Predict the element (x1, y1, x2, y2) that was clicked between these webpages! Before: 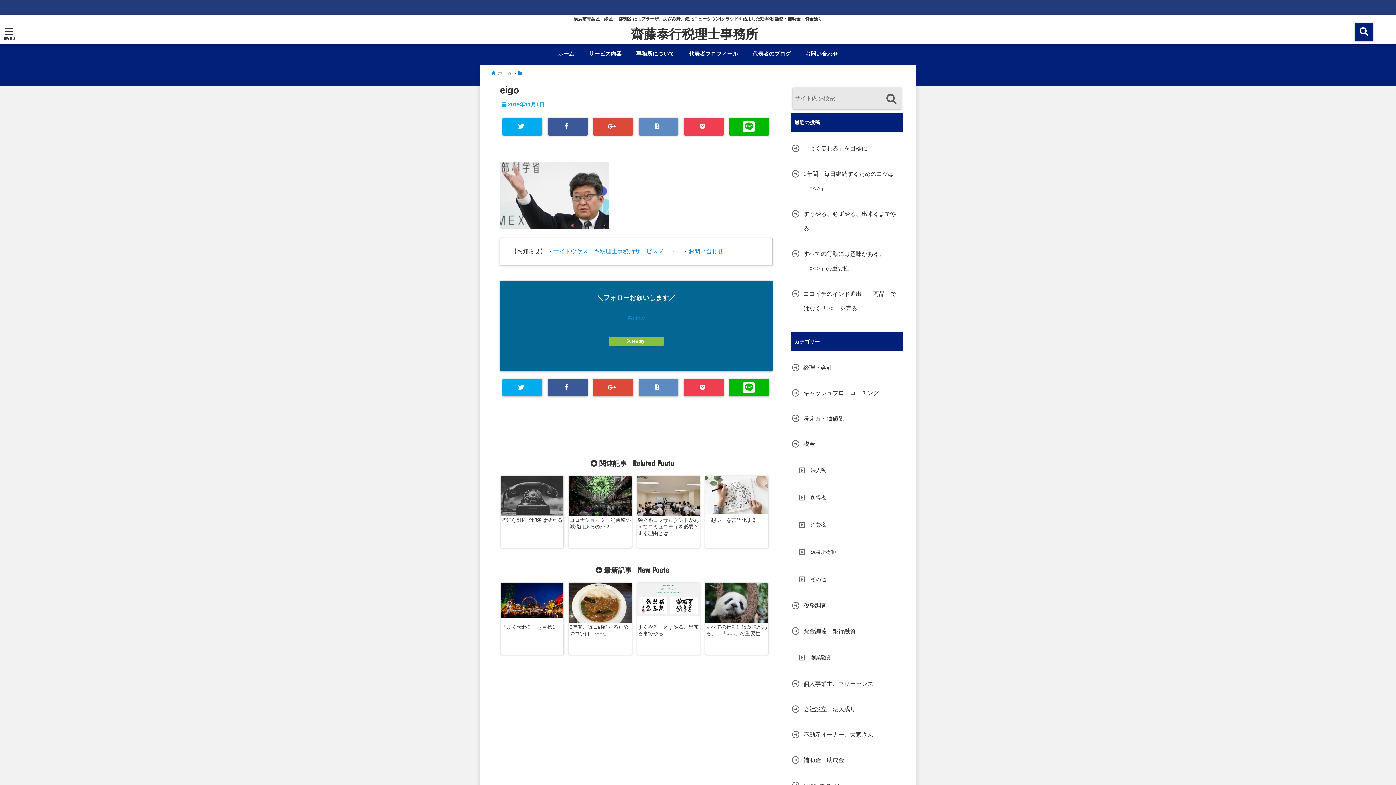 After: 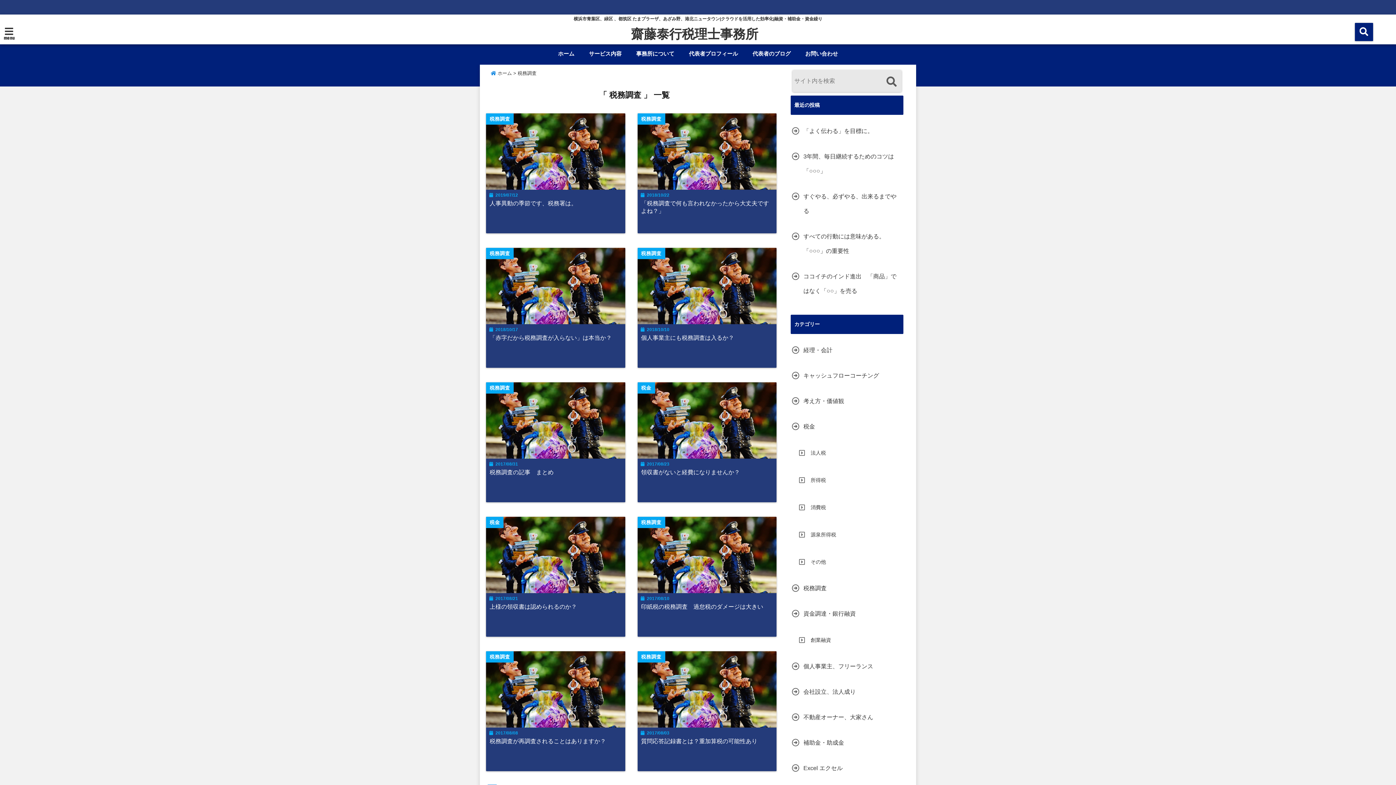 Action: bbox: (790, 598, 828, 613) label: 税務調査